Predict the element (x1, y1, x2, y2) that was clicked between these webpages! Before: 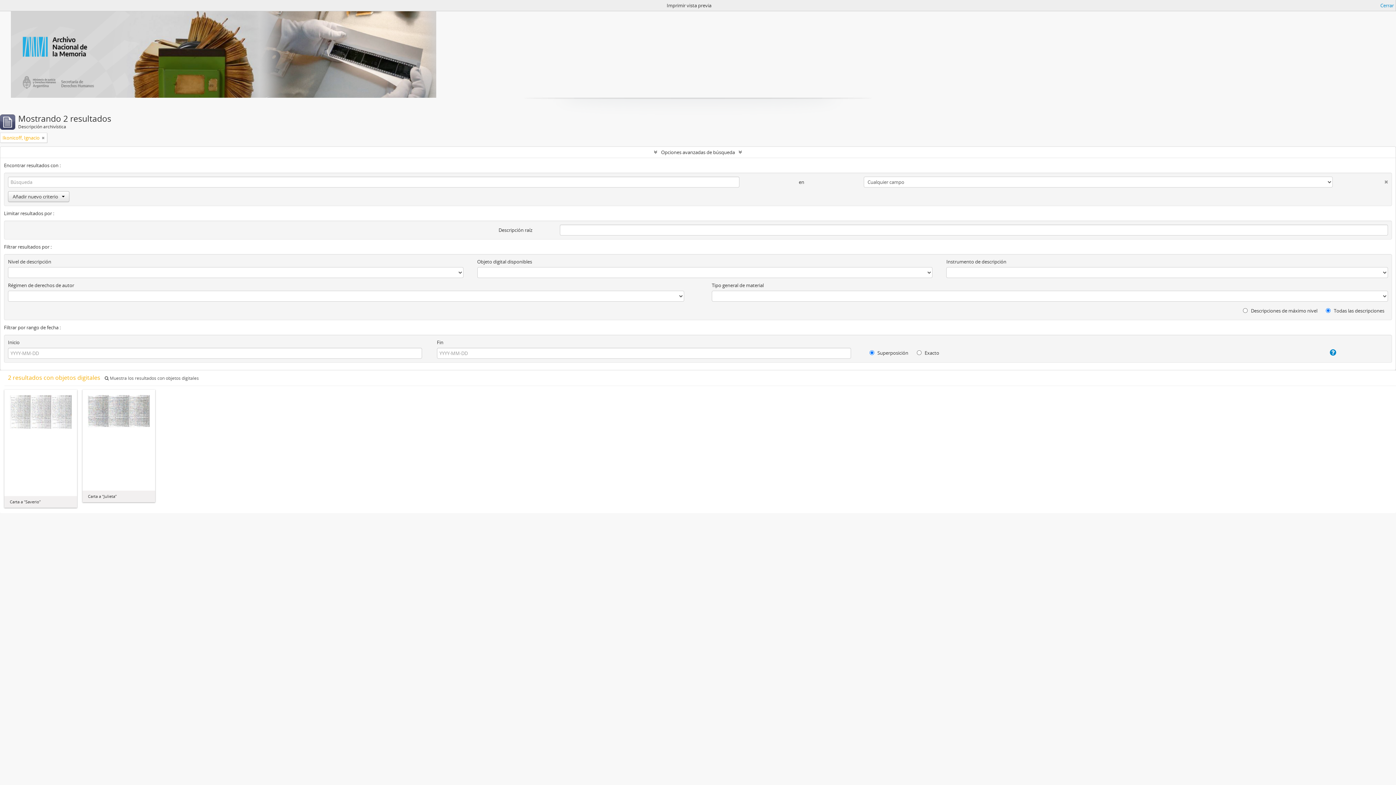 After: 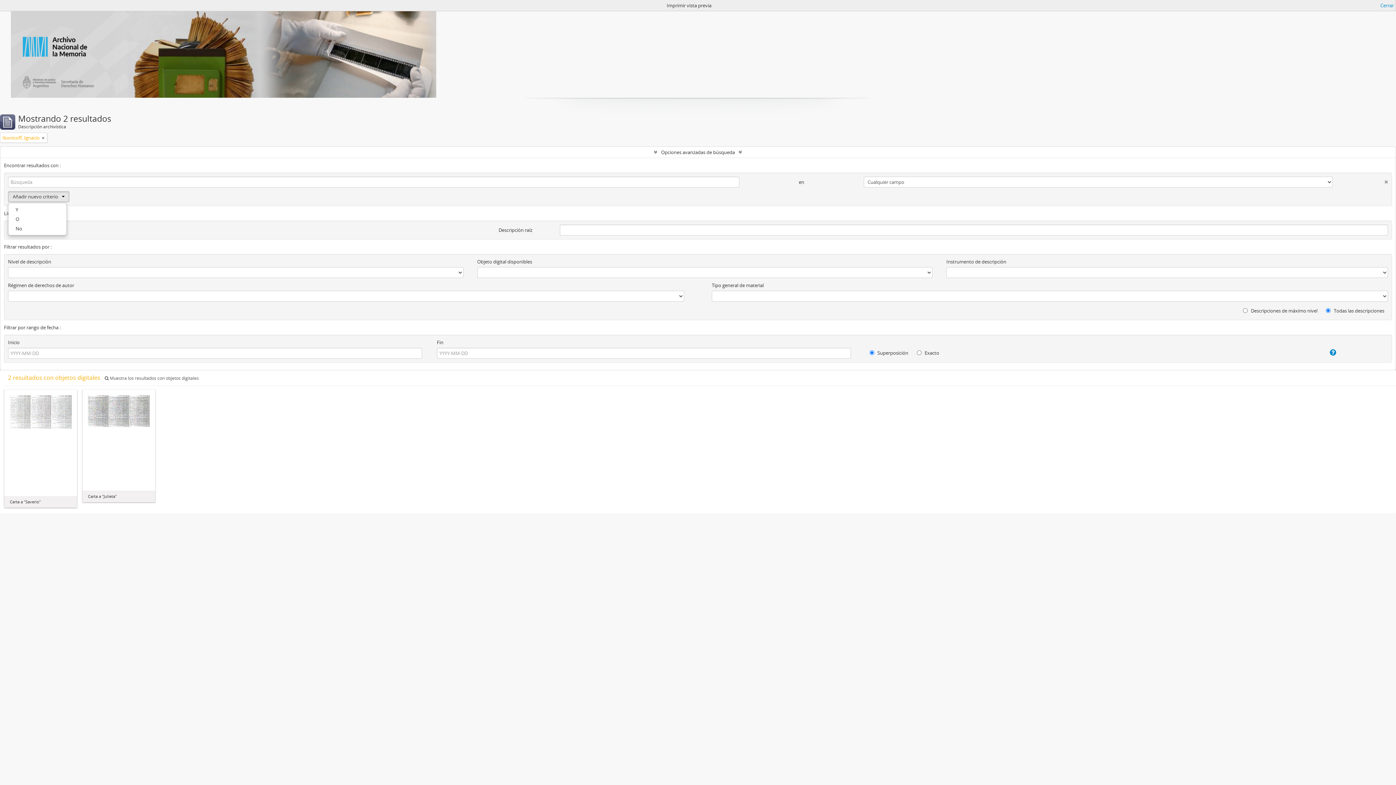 Action: label: Añadir nuevo criterio bbox: (8, 191, 69, 202)